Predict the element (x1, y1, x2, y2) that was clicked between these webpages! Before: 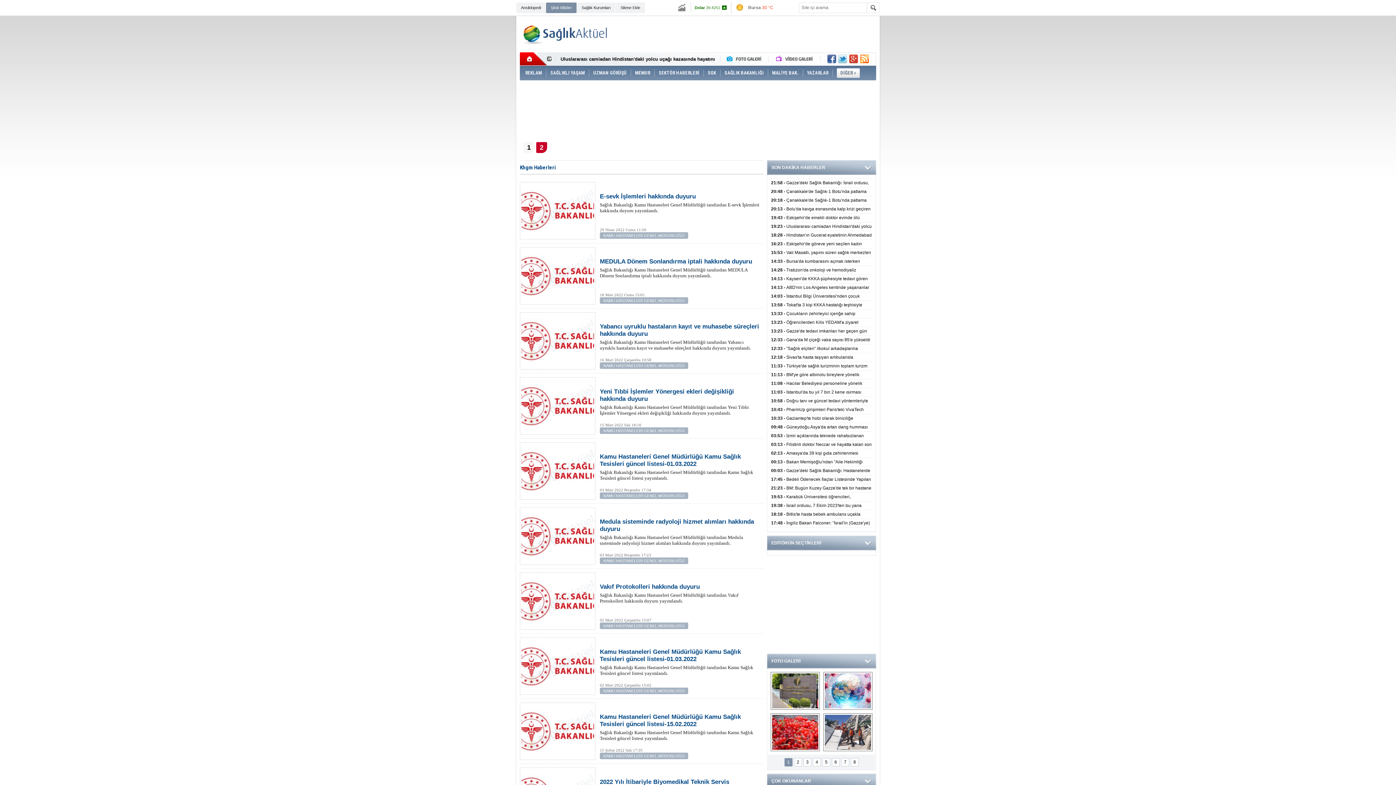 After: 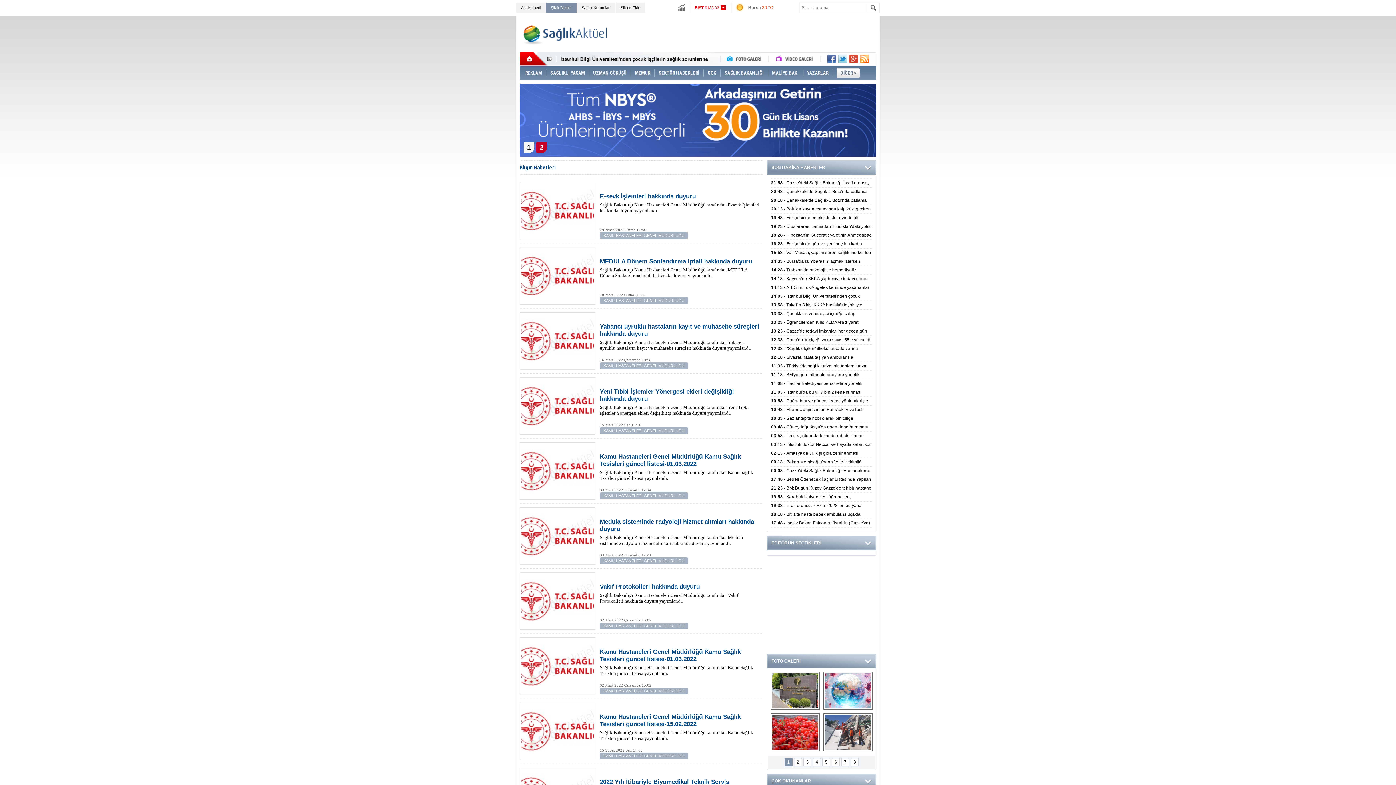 Action: bbox: (860, 54, 869, 63)